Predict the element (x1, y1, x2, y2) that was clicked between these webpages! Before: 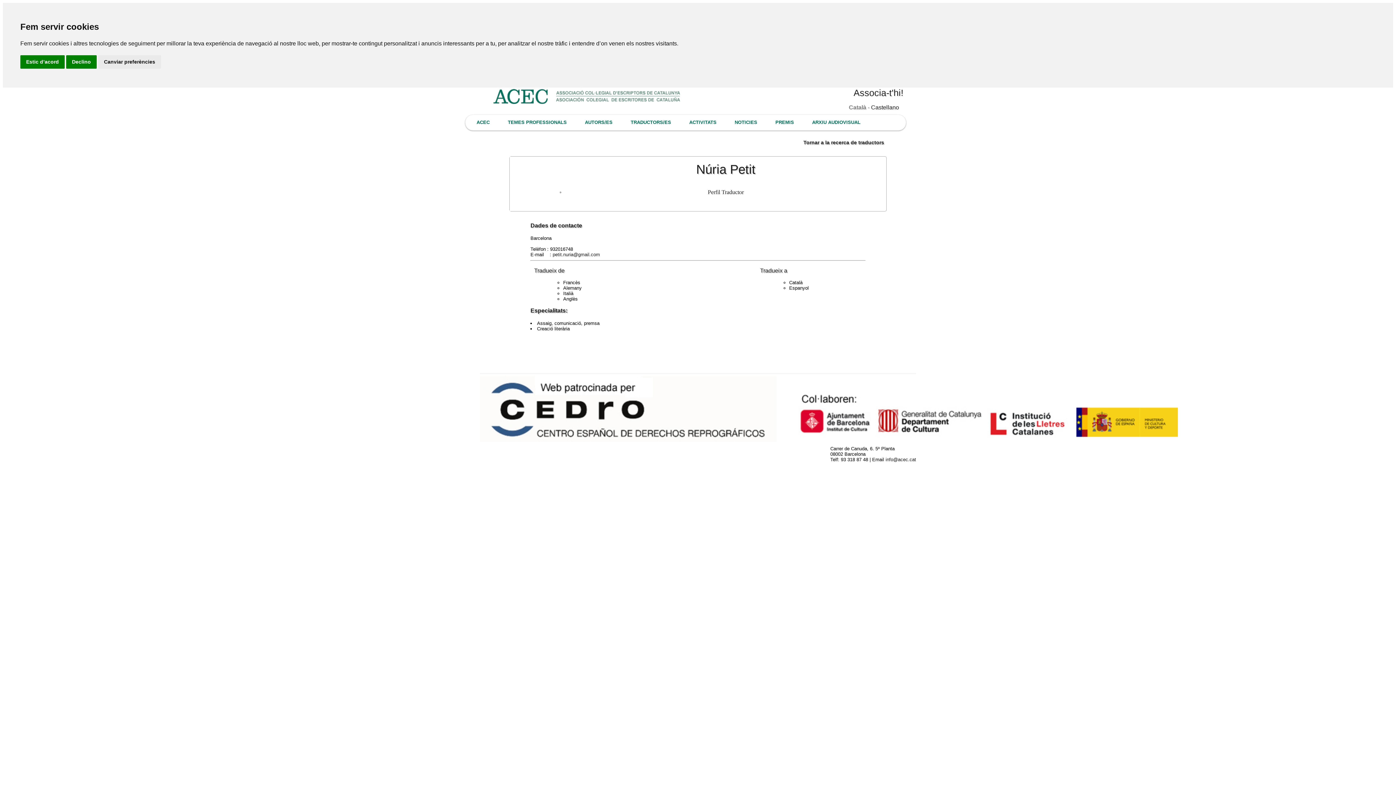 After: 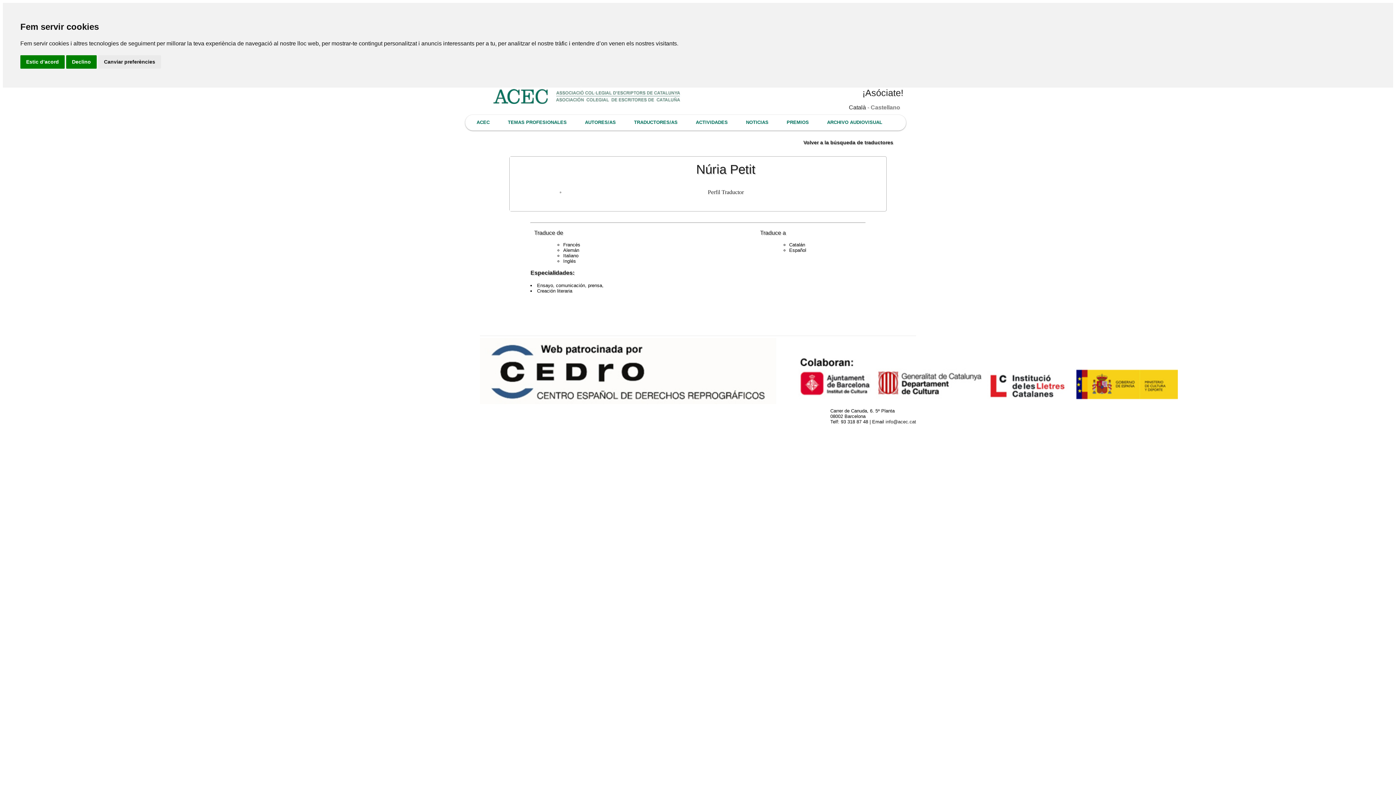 Action: label: Castellano bbox: (871, 104, 899, 110)